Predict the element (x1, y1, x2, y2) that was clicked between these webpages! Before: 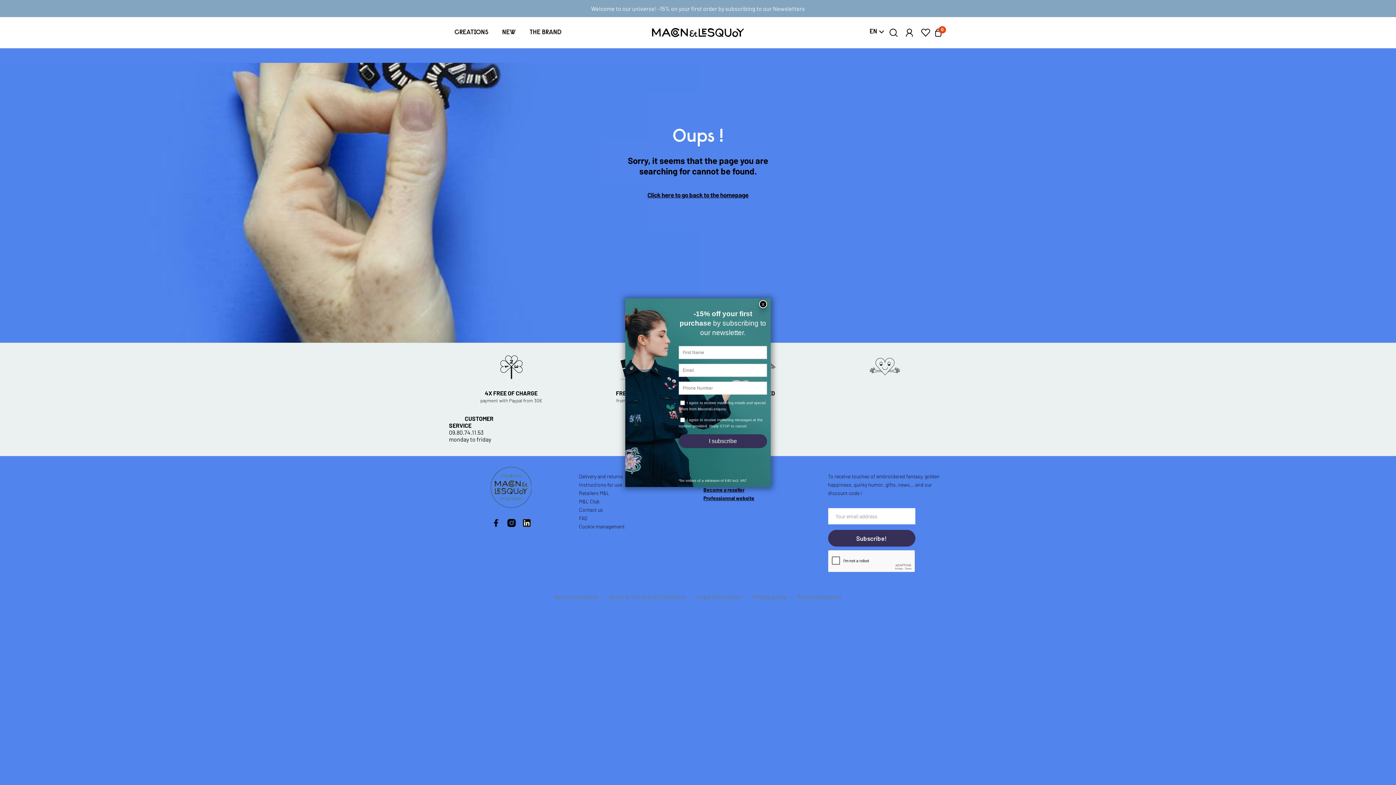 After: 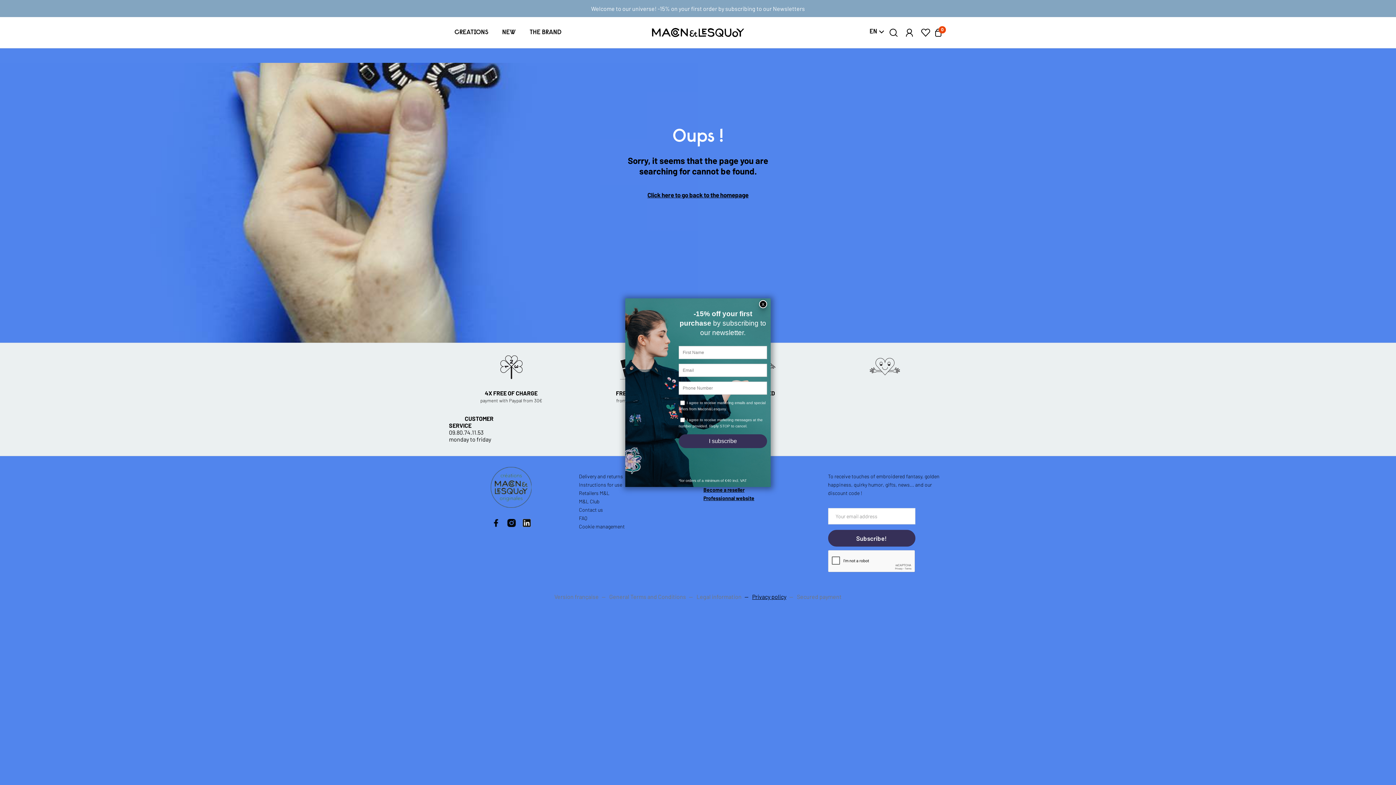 Action: label: Privacy policy bbox: (742, 593, 786, 600)